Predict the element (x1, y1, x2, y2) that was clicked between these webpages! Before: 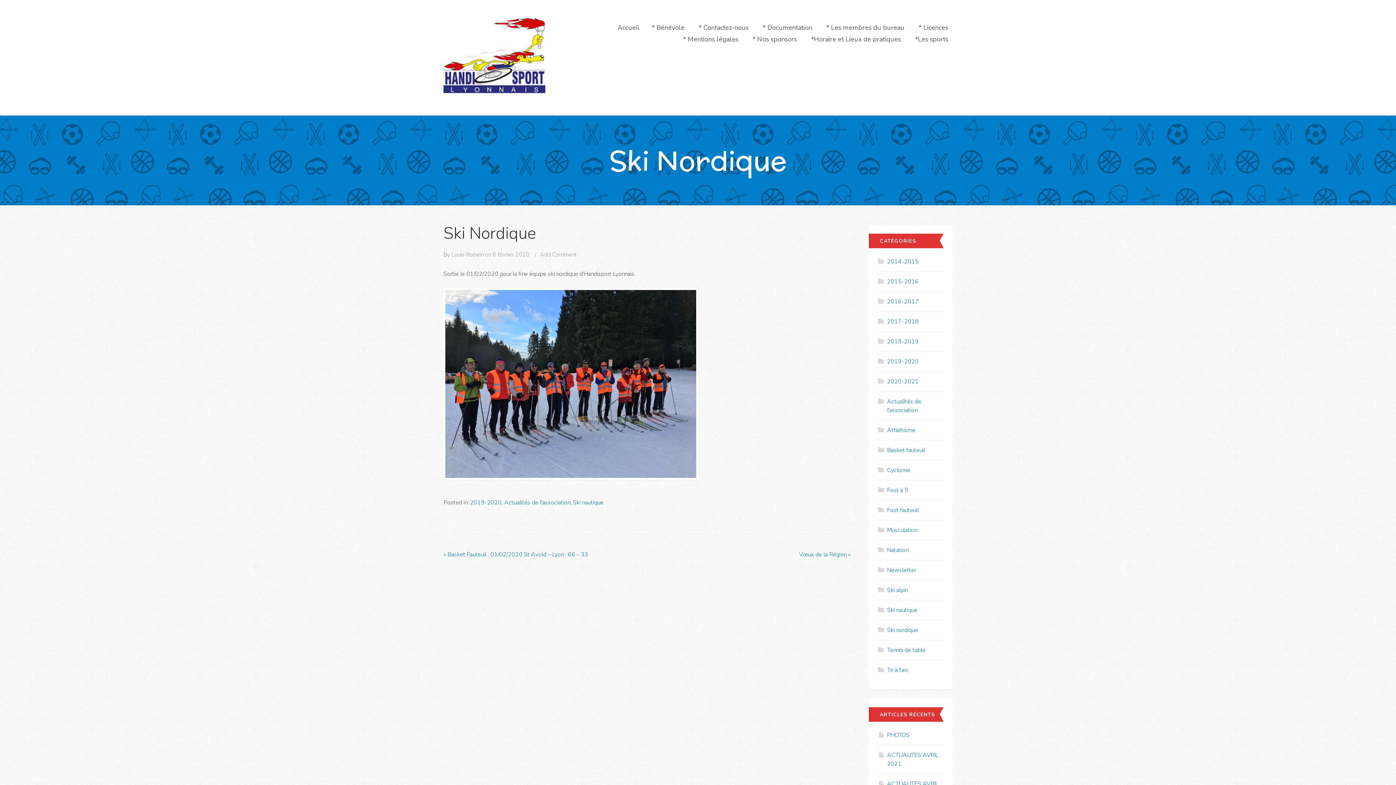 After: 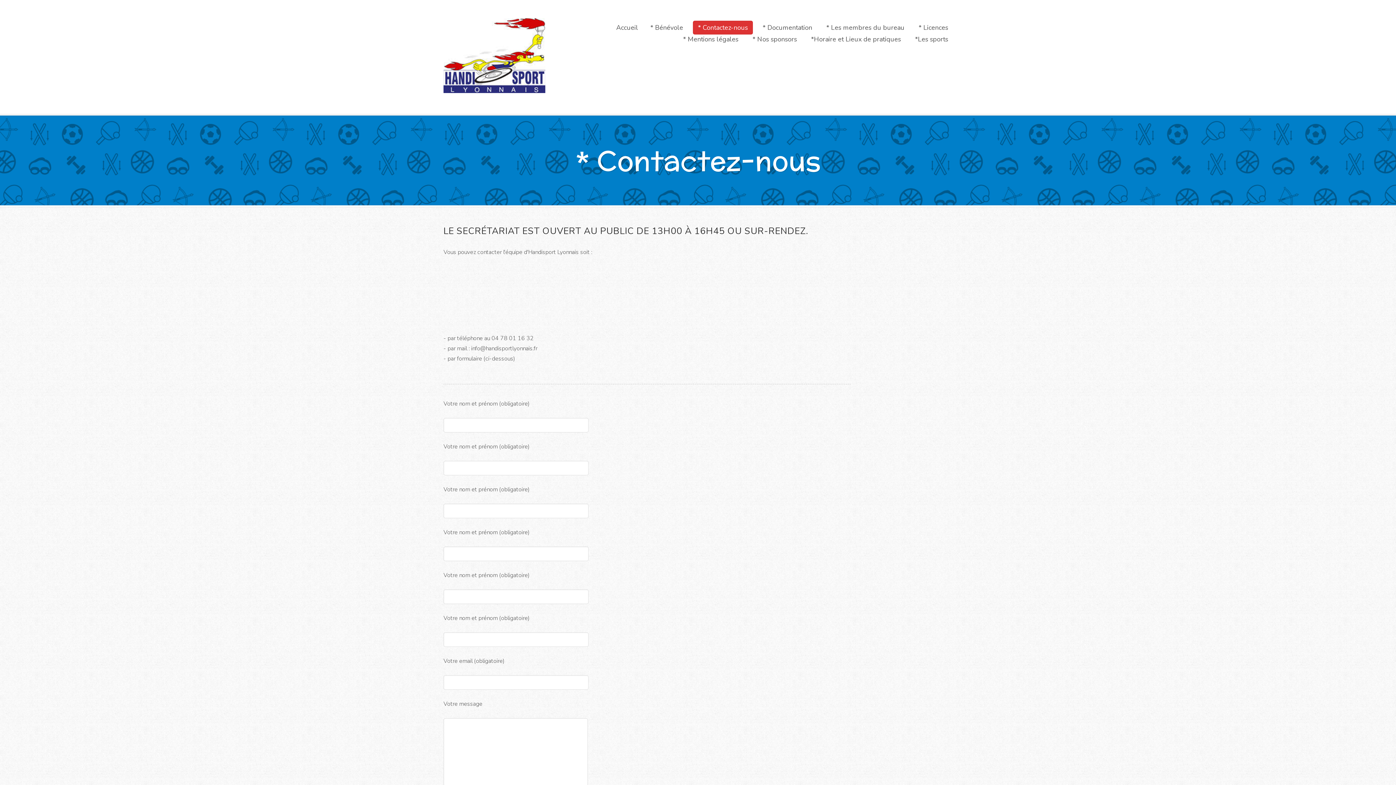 Action: label: * Contactez-nous bbox: (694, 21, 753, 33)